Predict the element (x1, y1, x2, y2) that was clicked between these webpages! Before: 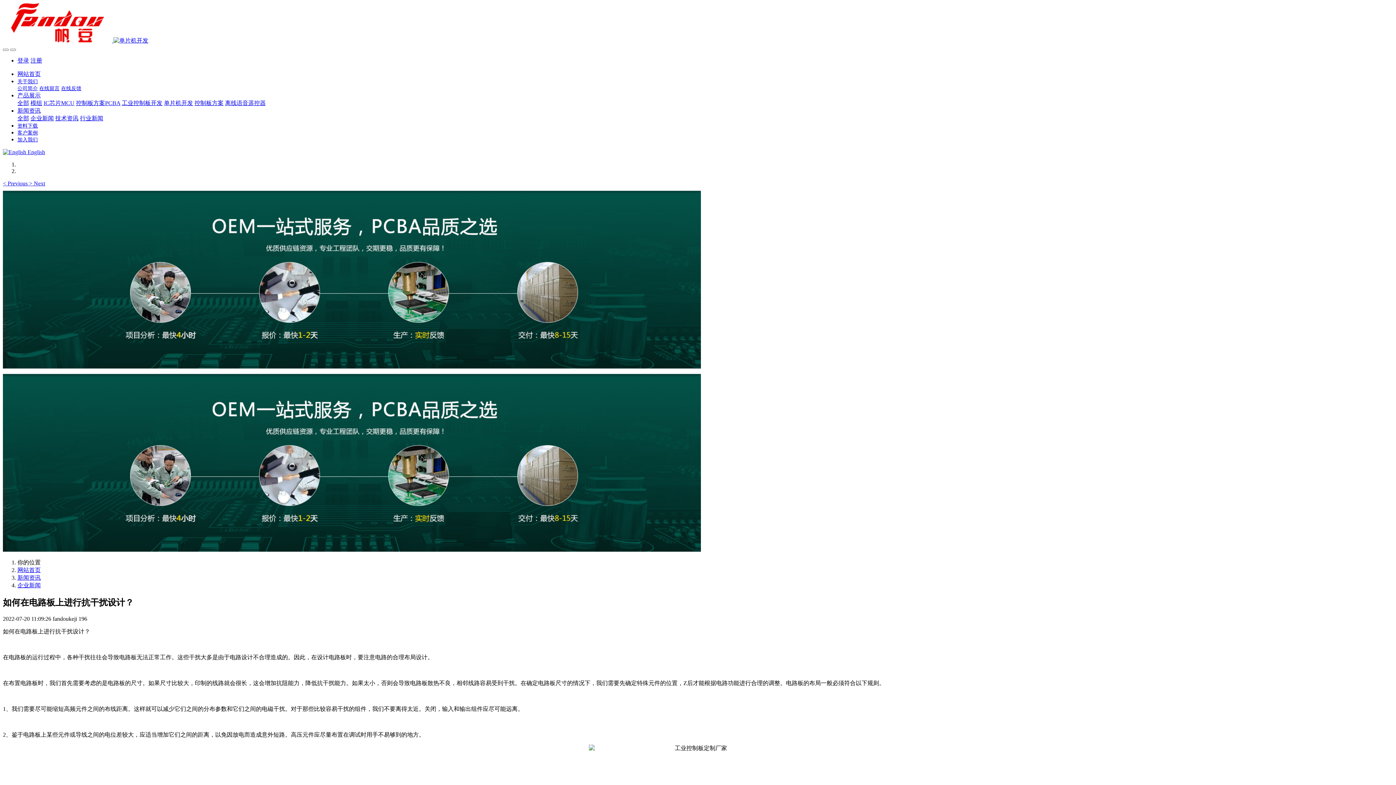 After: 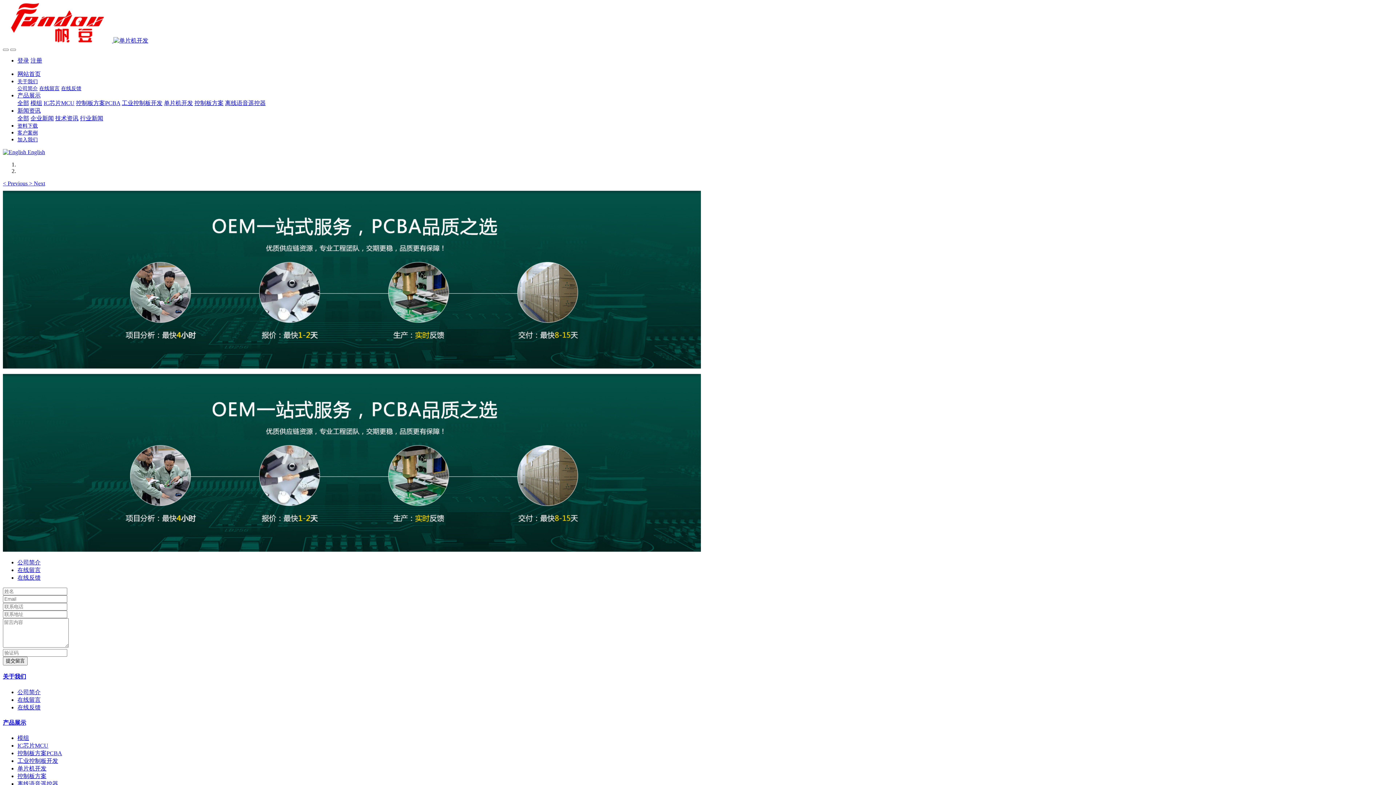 Action: bbox: (39, 85, 59, 91) label: 在线留言